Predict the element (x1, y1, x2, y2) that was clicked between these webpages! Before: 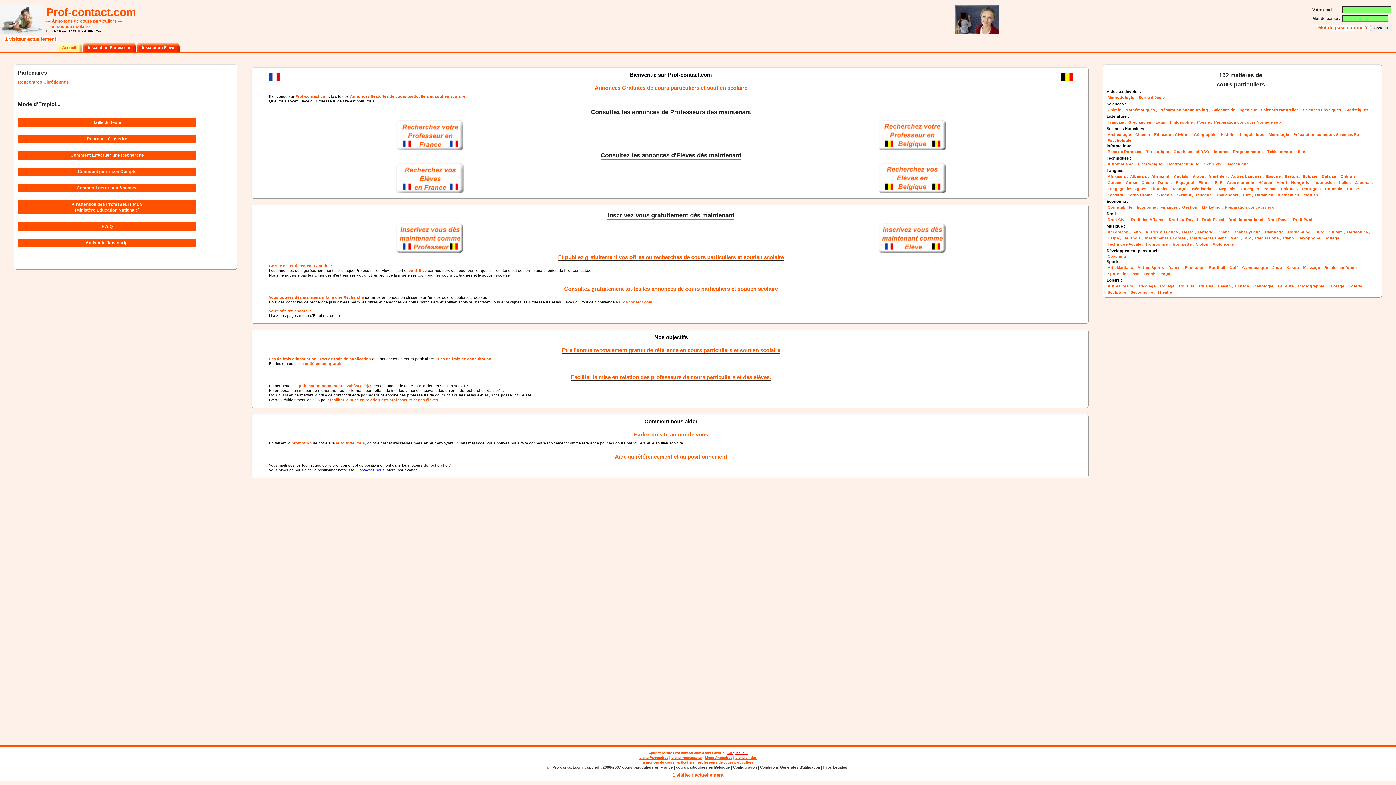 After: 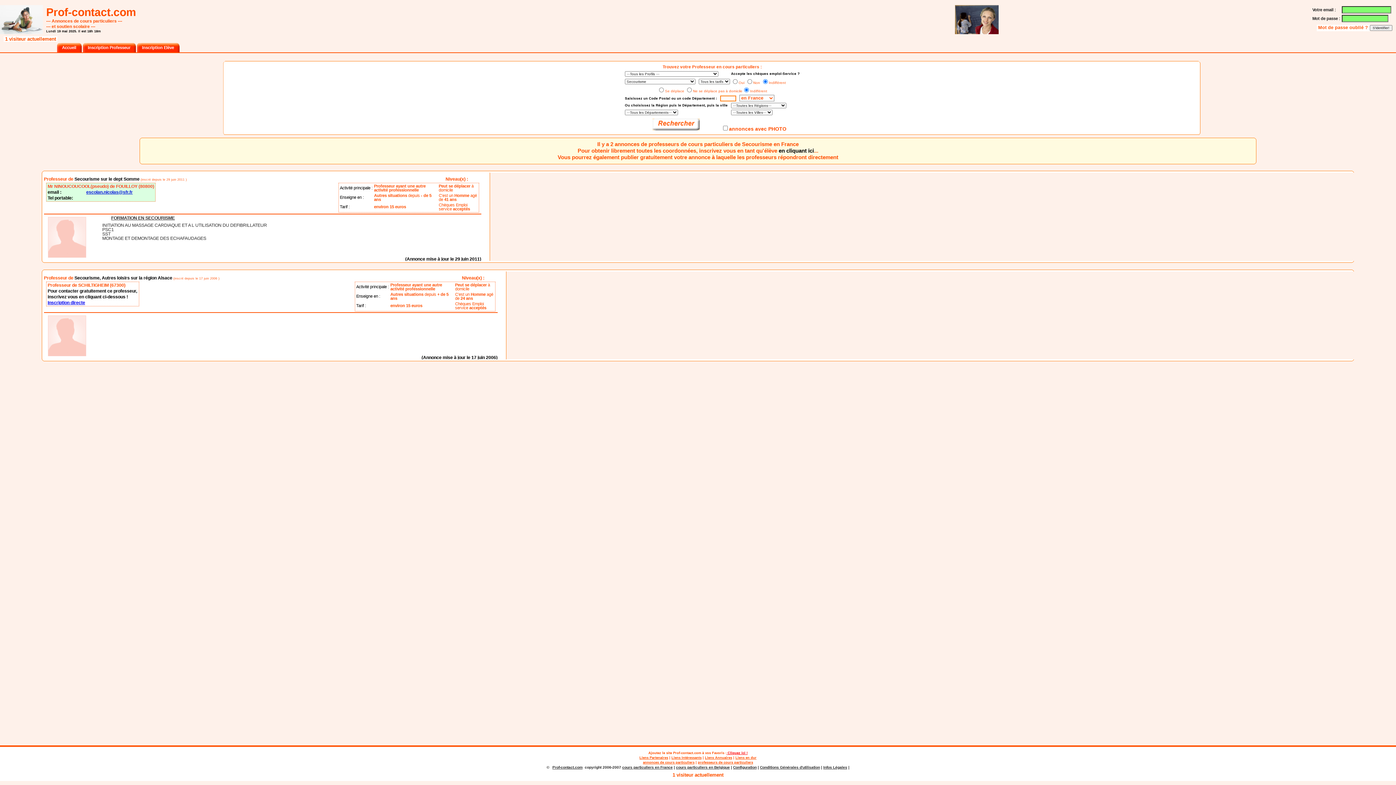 Action: bbox: (1129, 289, 1154, 295) label: Secourisme